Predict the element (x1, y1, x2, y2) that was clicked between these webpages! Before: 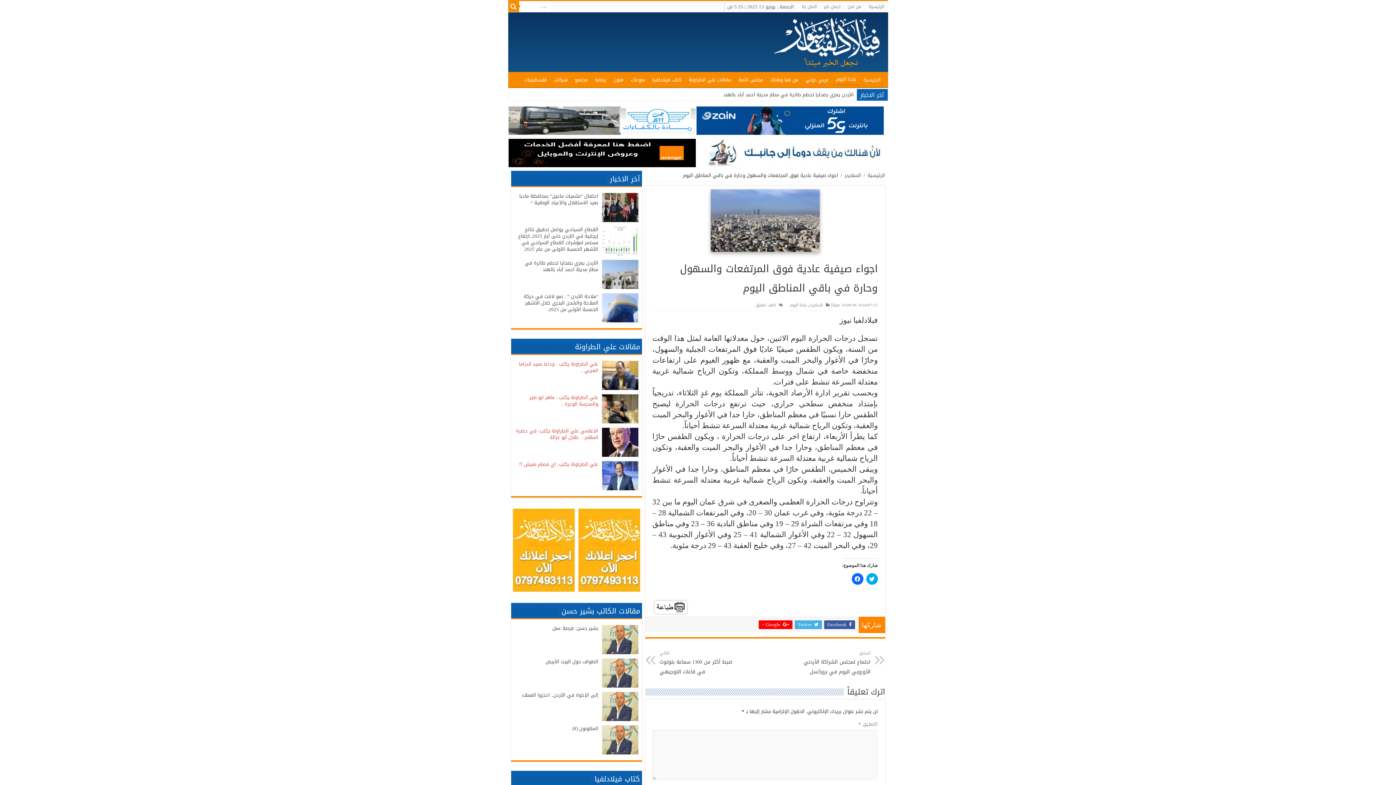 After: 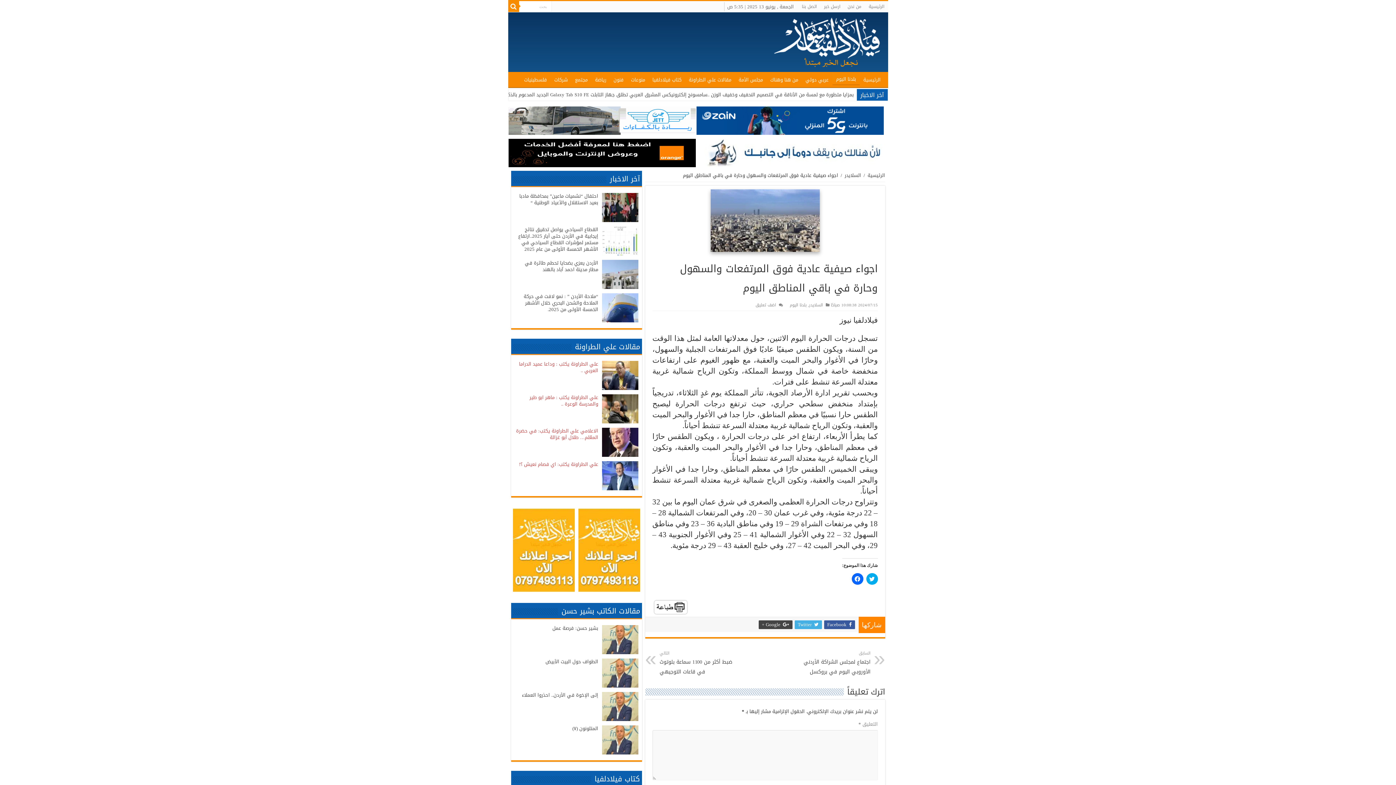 Action: bbox: (758, 620, 792, 629) label:  Google +